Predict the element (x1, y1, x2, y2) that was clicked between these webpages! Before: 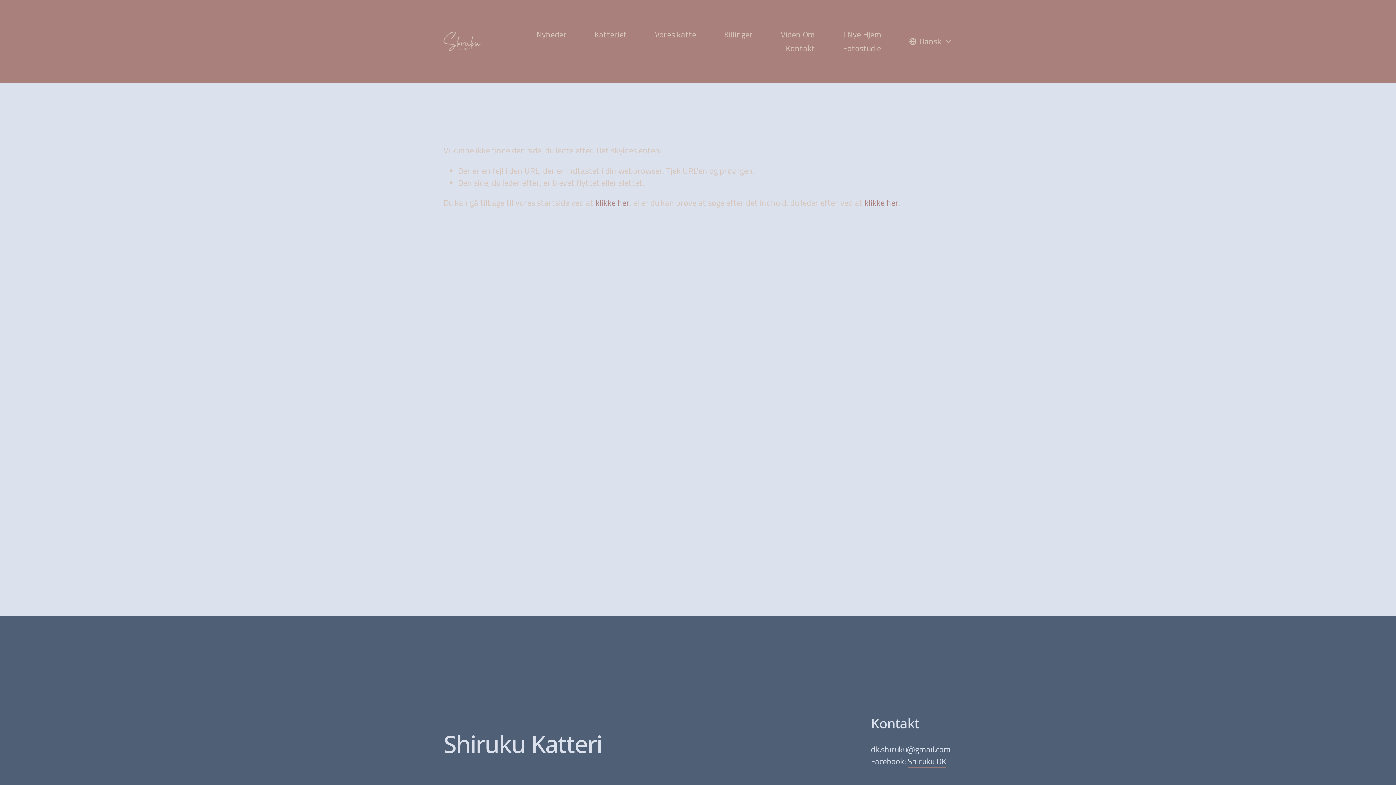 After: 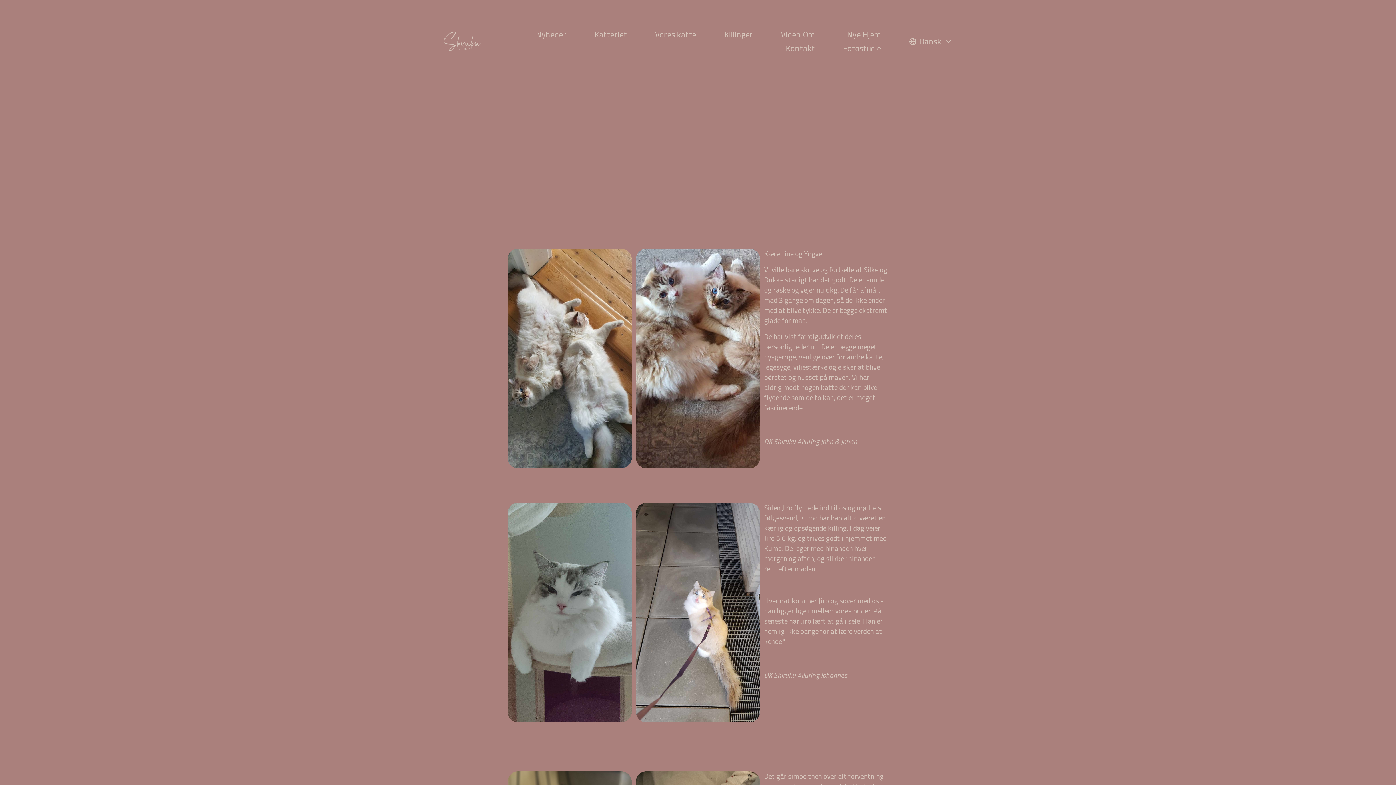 Action: label: I Nye Hjem bbox: (843, 27, 881, 41)